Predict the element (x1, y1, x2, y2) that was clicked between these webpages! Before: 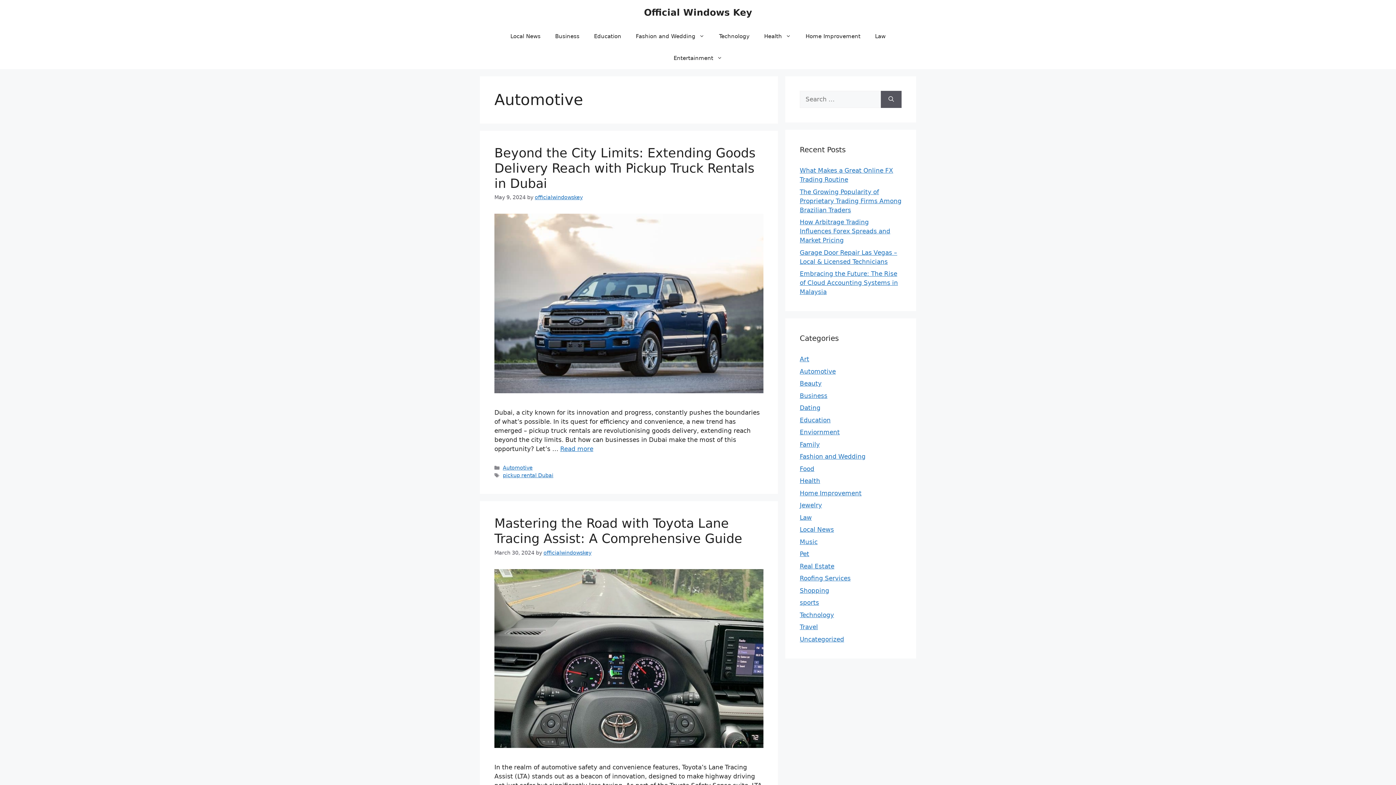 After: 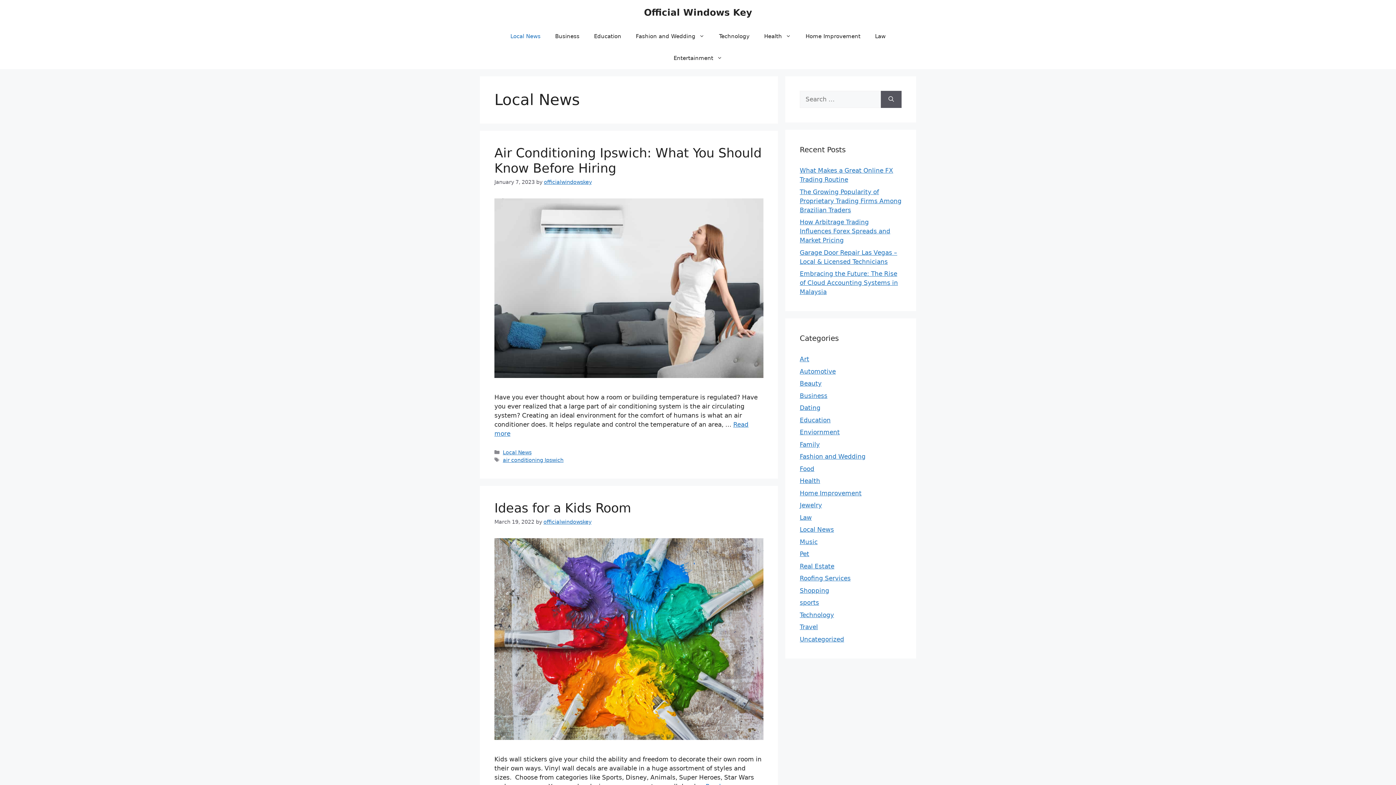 Action: bbox: (503, 25, 548, 47) label: Local News